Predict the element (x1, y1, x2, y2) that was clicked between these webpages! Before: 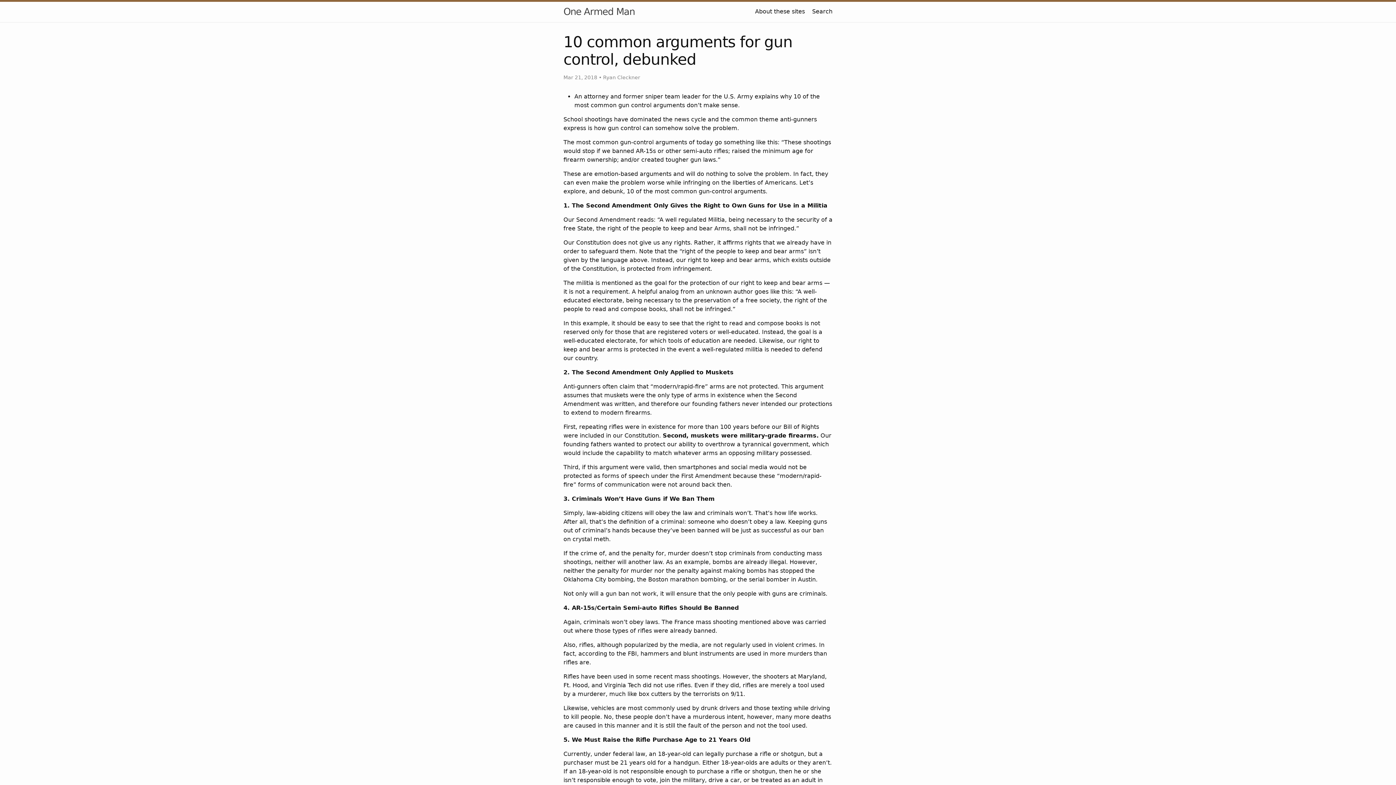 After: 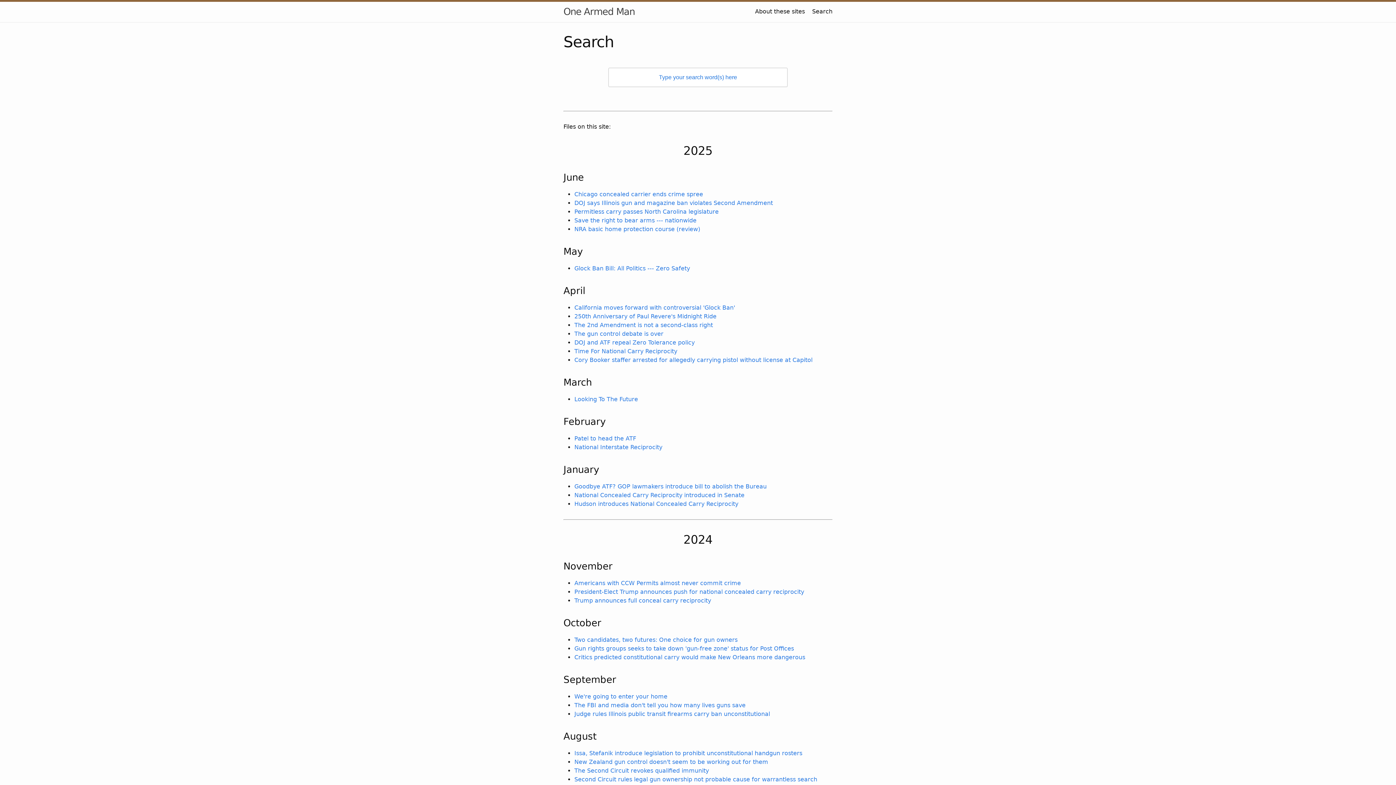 Action: label: Search bbox: (812, 8, 832, 14)